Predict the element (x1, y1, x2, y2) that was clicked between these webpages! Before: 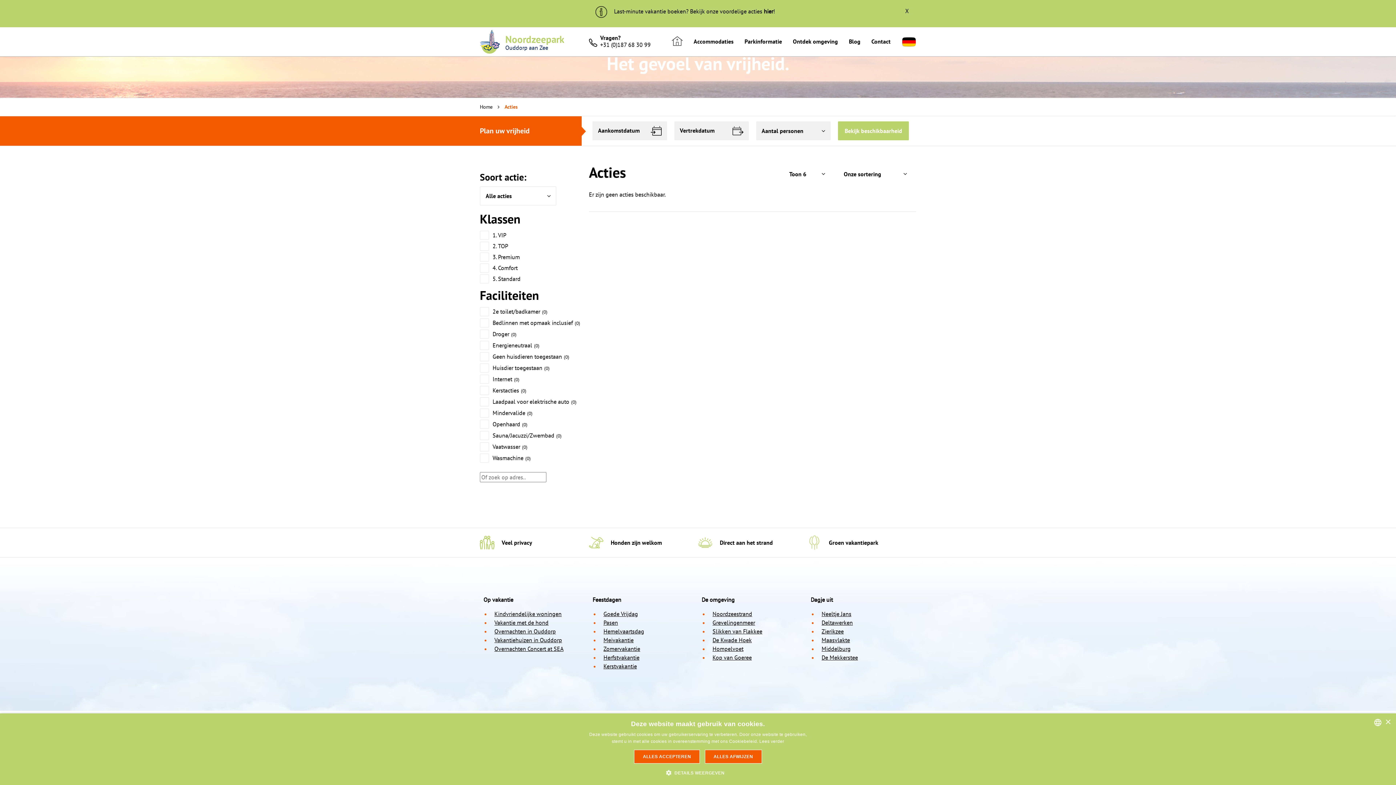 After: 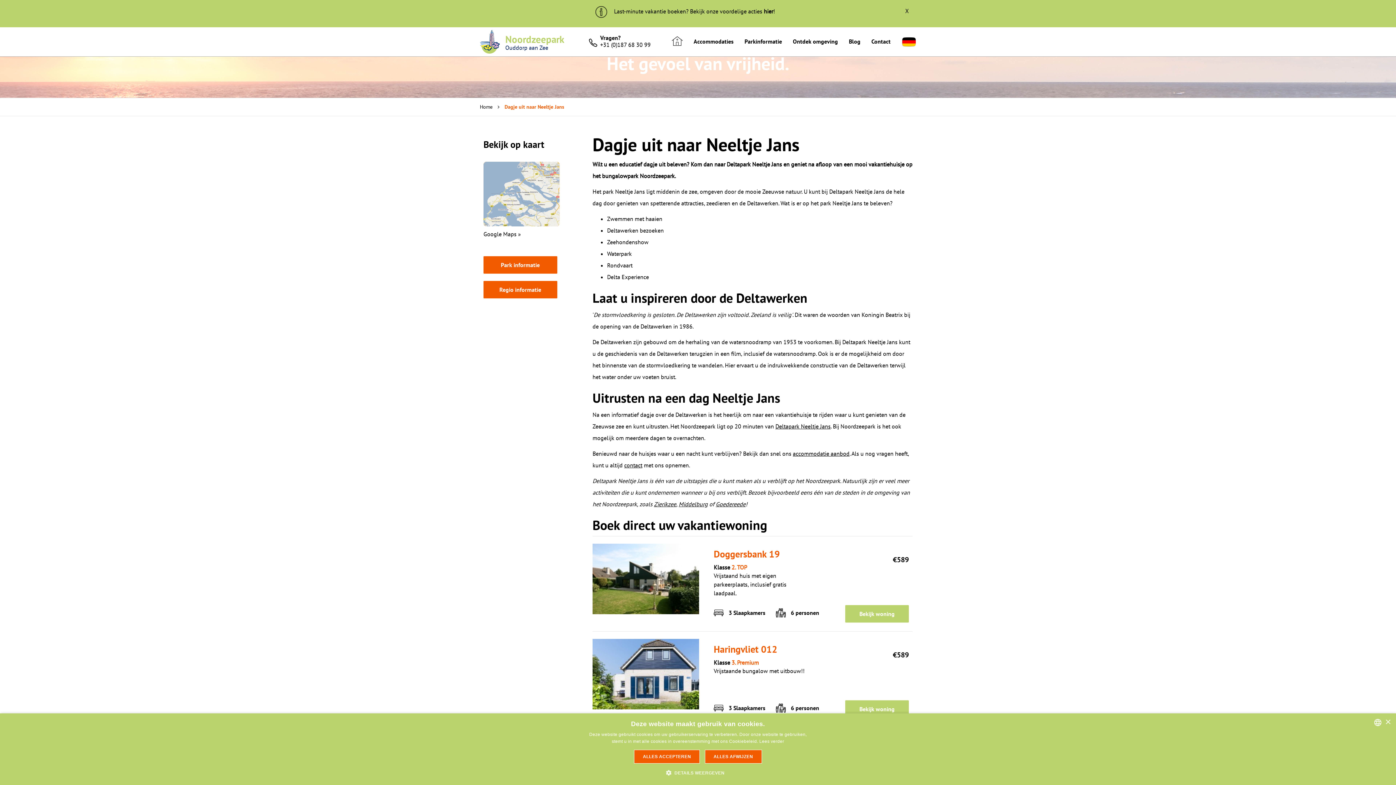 Action: label: Neeltje Jans bbox: (821, 609, 851, 618)